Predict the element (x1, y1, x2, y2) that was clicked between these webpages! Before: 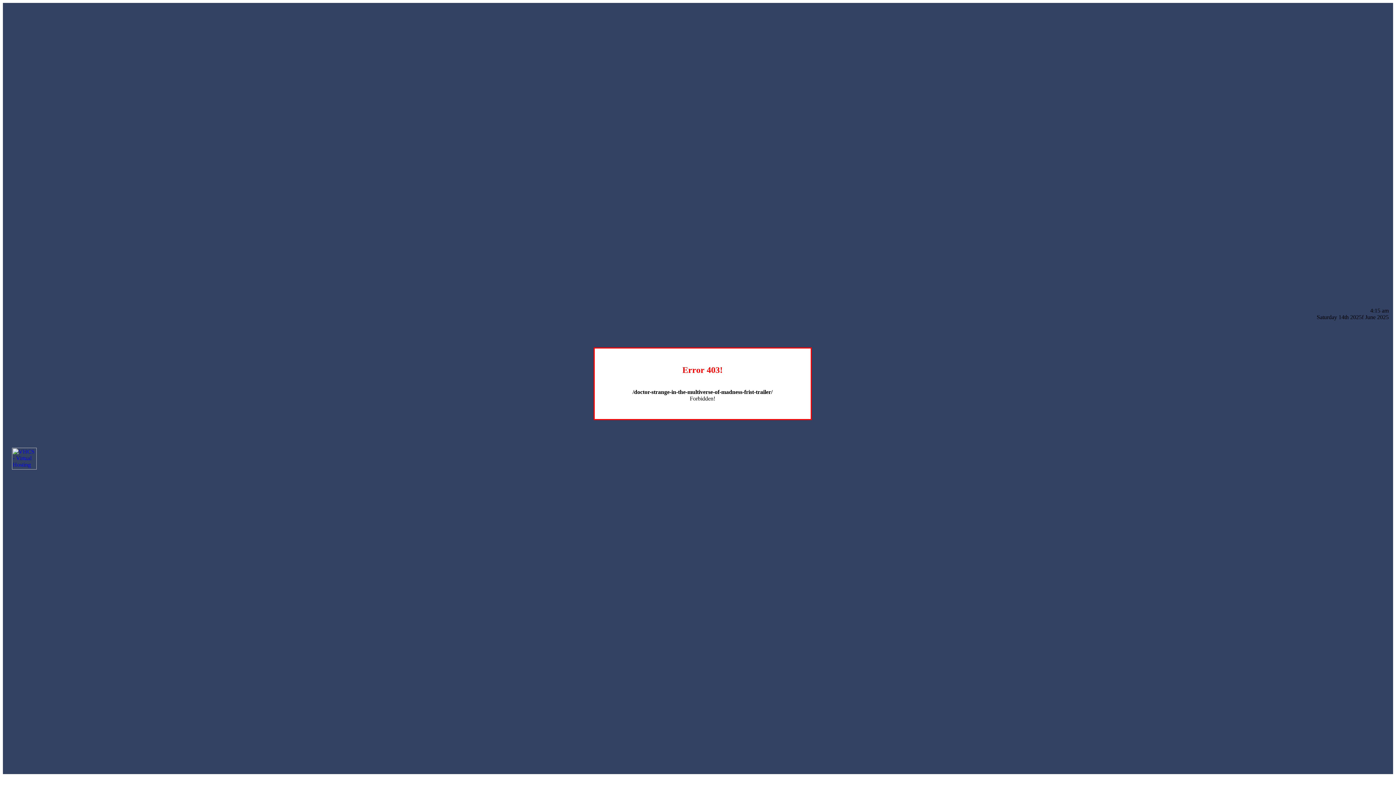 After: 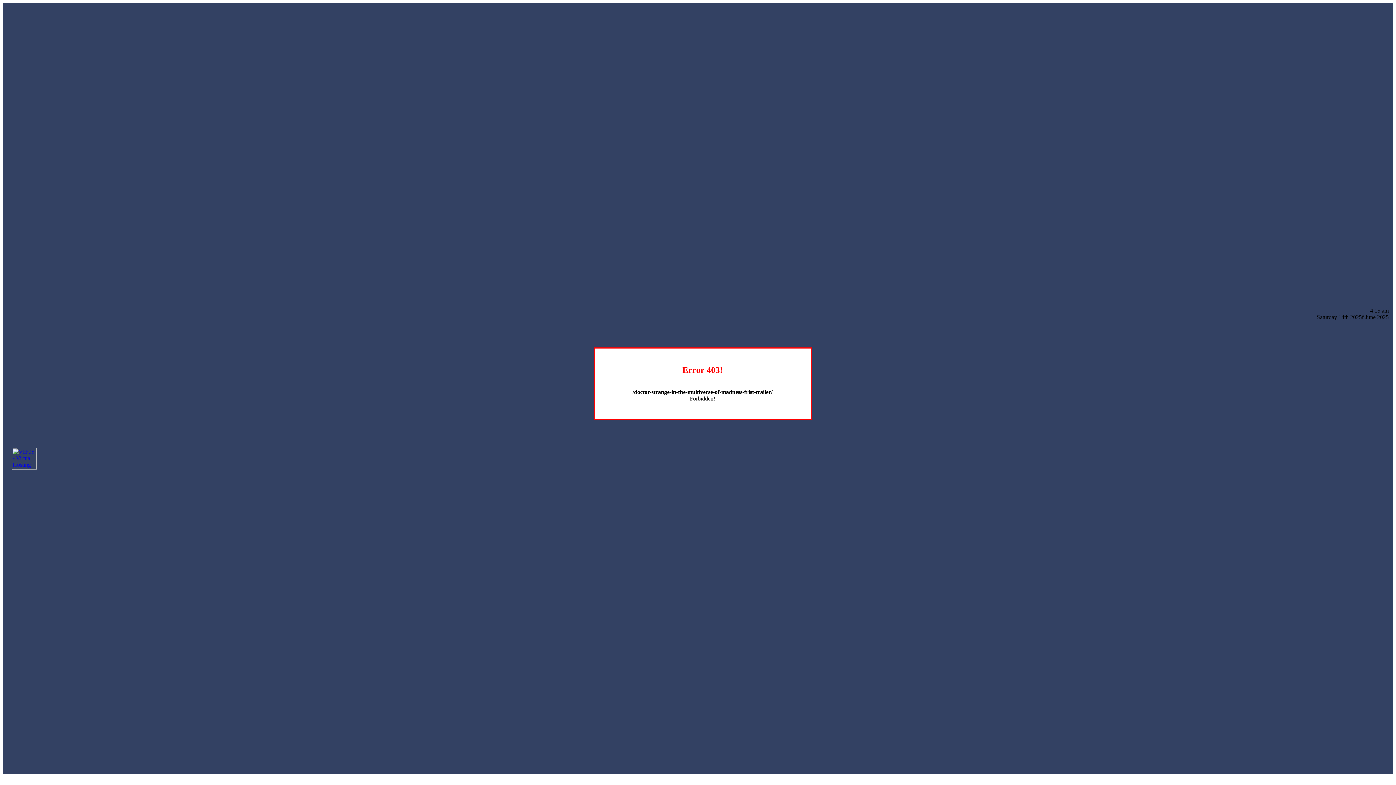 Action: bbox: (12, 464, 36, 470)